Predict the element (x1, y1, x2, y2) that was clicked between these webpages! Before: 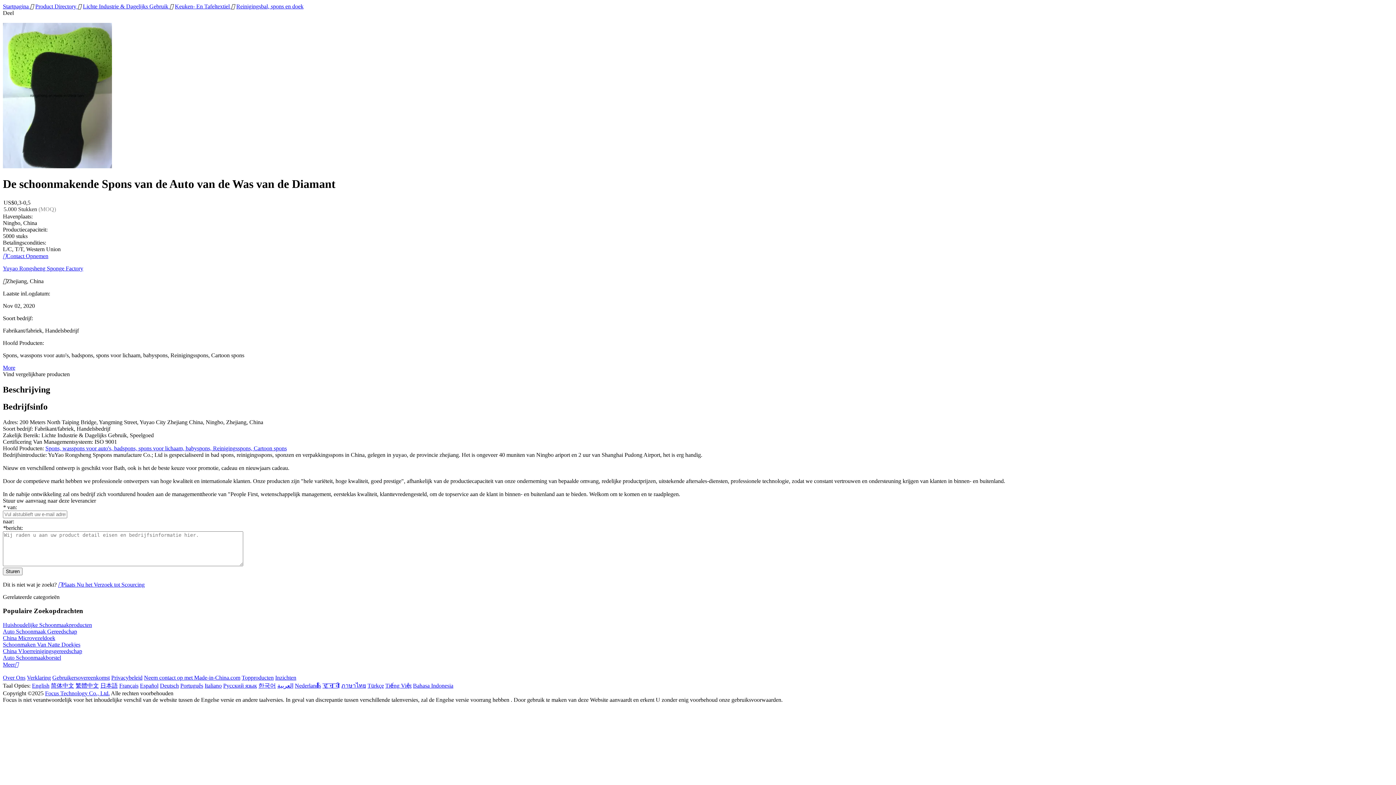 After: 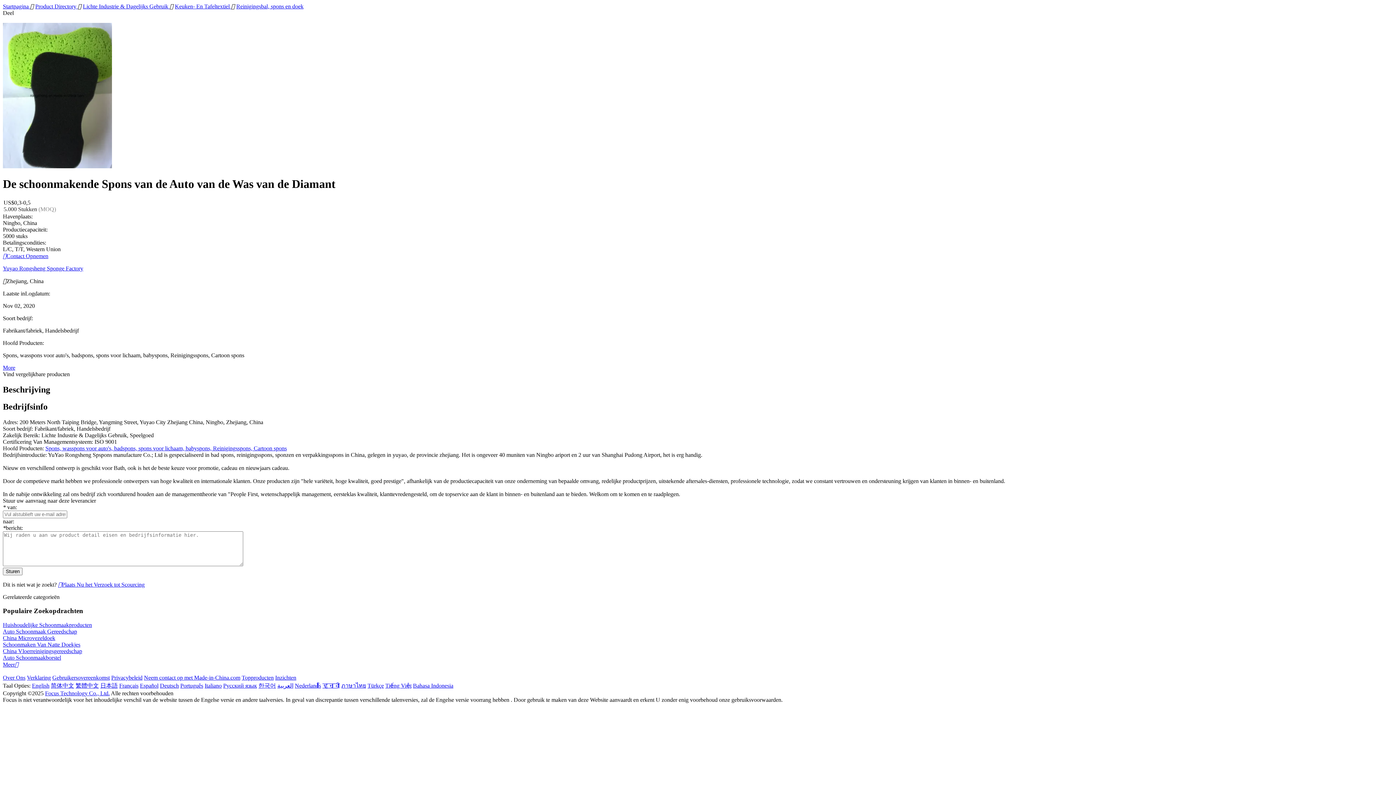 Action: bbox: (2, 661, 18, 668) label: Meer